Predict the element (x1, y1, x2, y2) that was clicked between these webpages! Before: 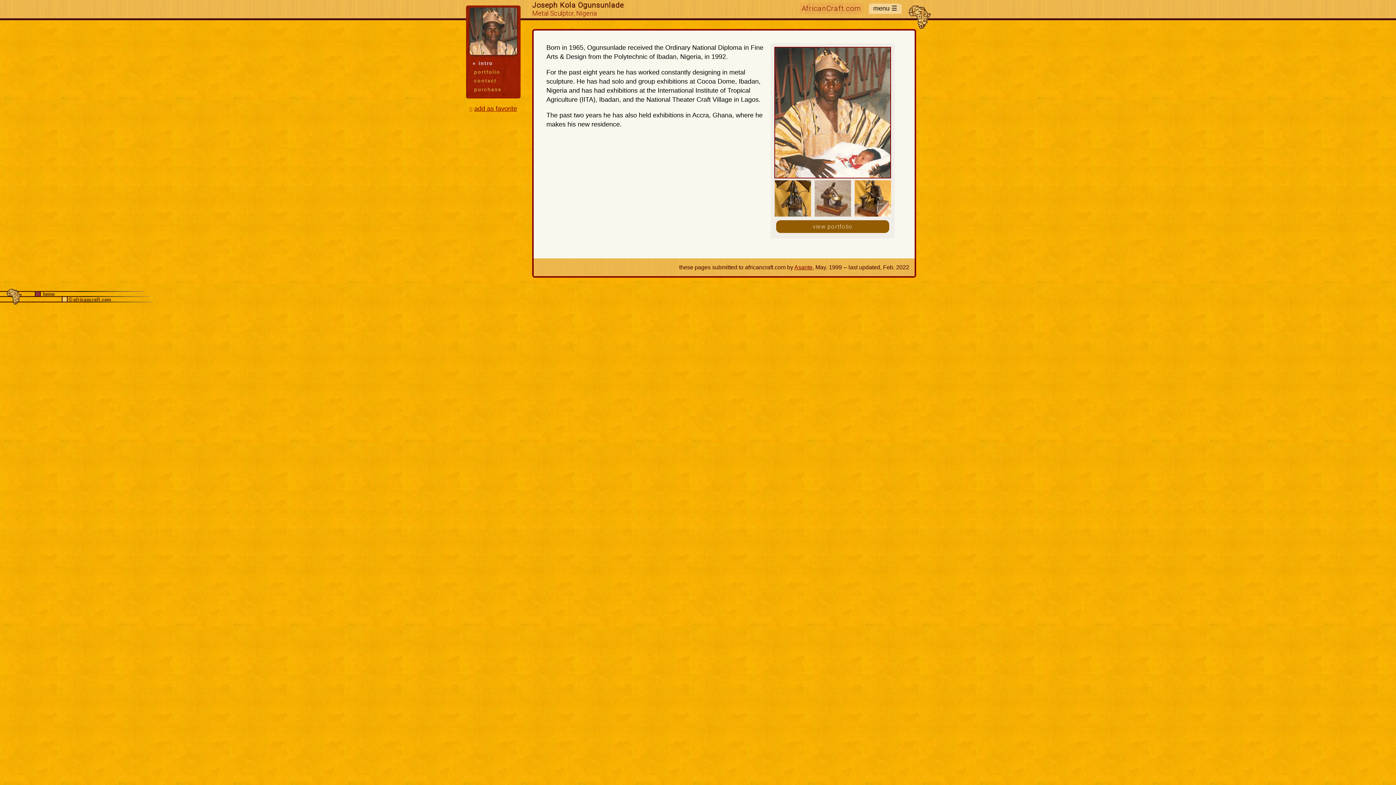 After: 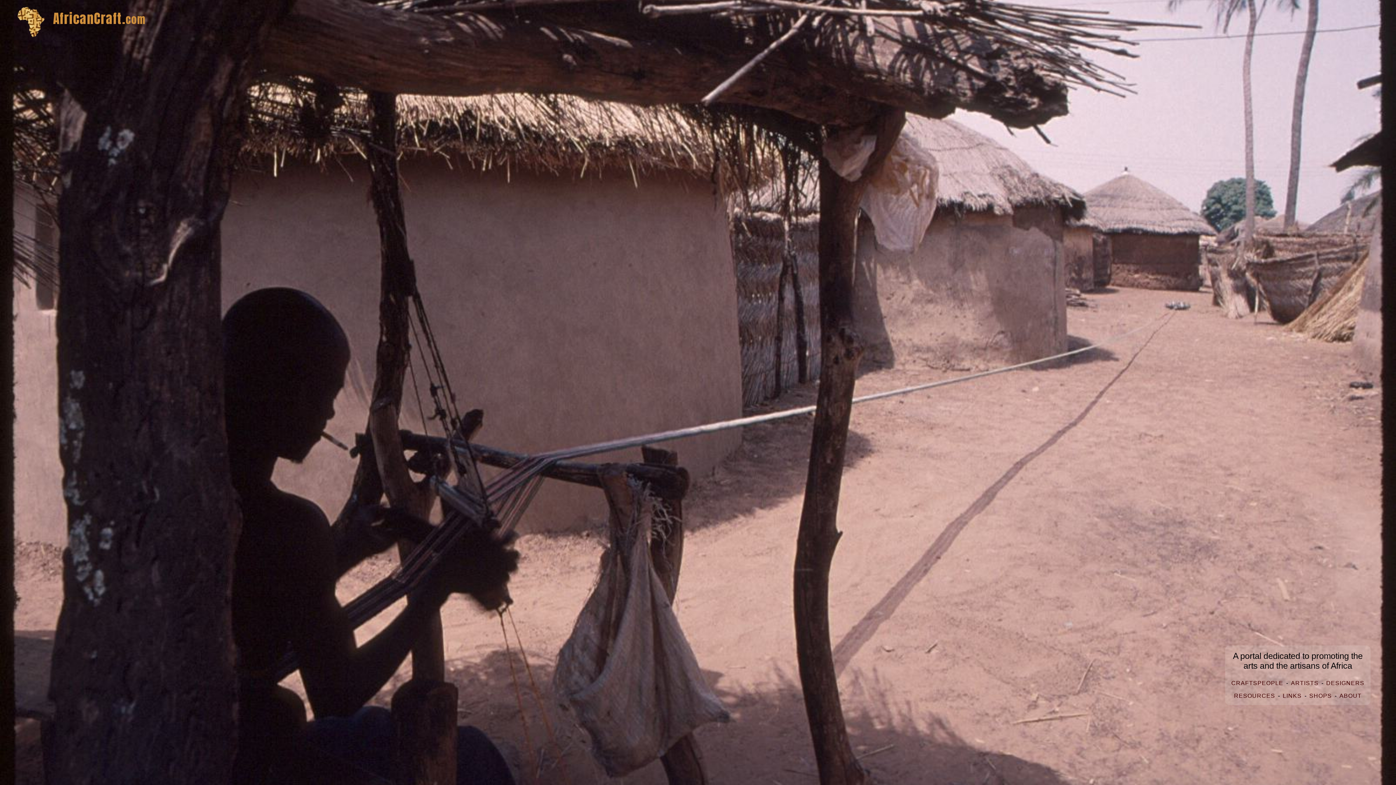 Action: label: AfricanCraft.com bbox: (799, 2, 863, 14)